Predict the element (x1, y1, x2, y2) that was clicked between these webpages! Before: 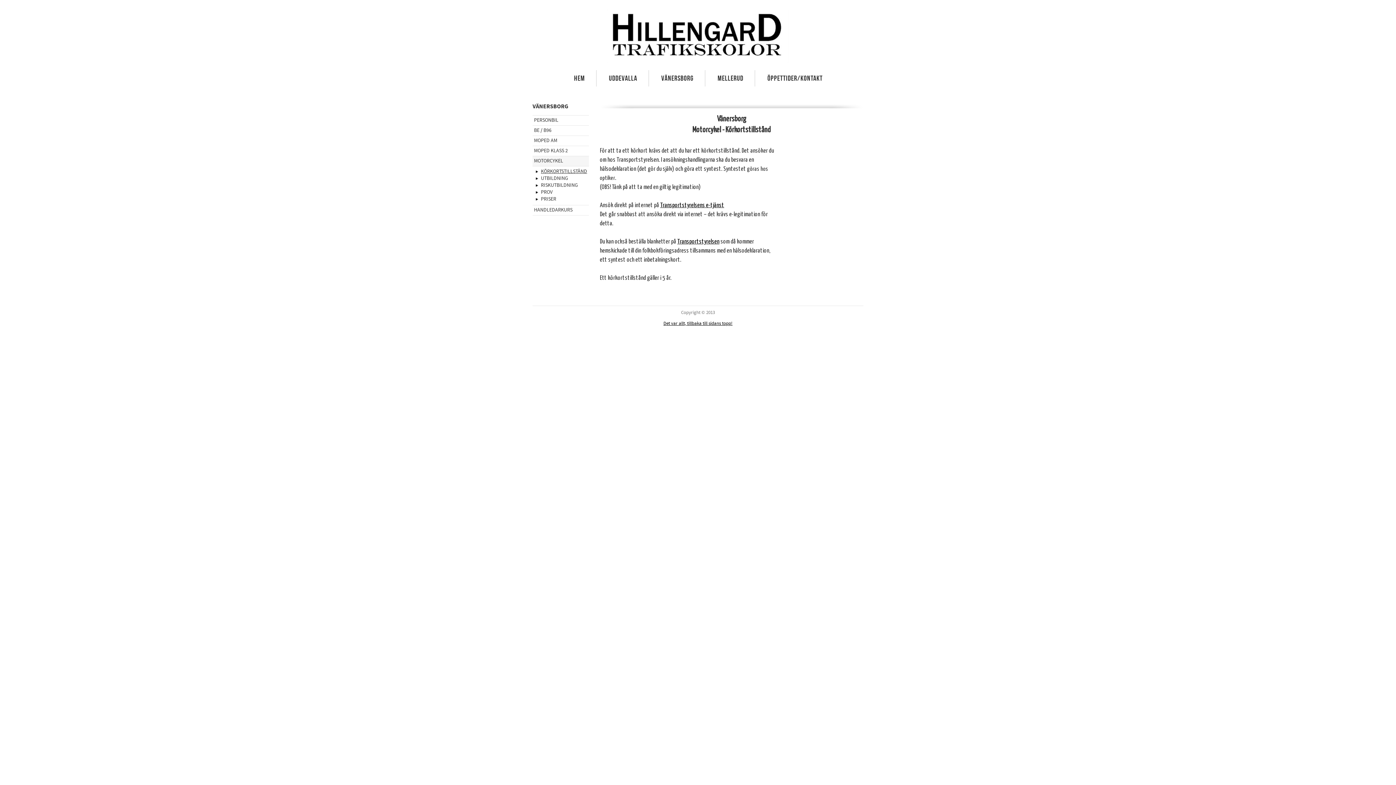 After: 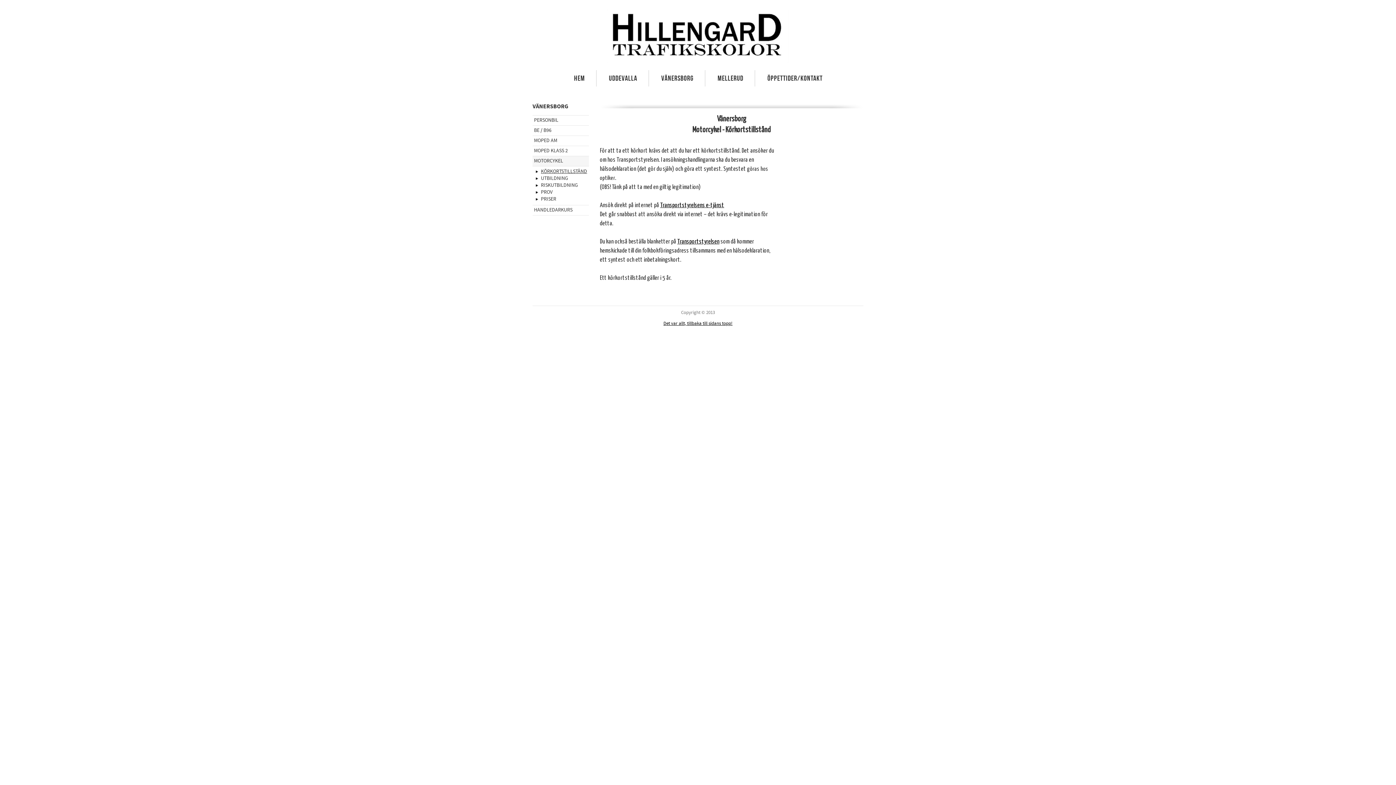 Action: label: »
KÖRKORTSTILLSTÅND bbox: (536, 168, 590, 175)